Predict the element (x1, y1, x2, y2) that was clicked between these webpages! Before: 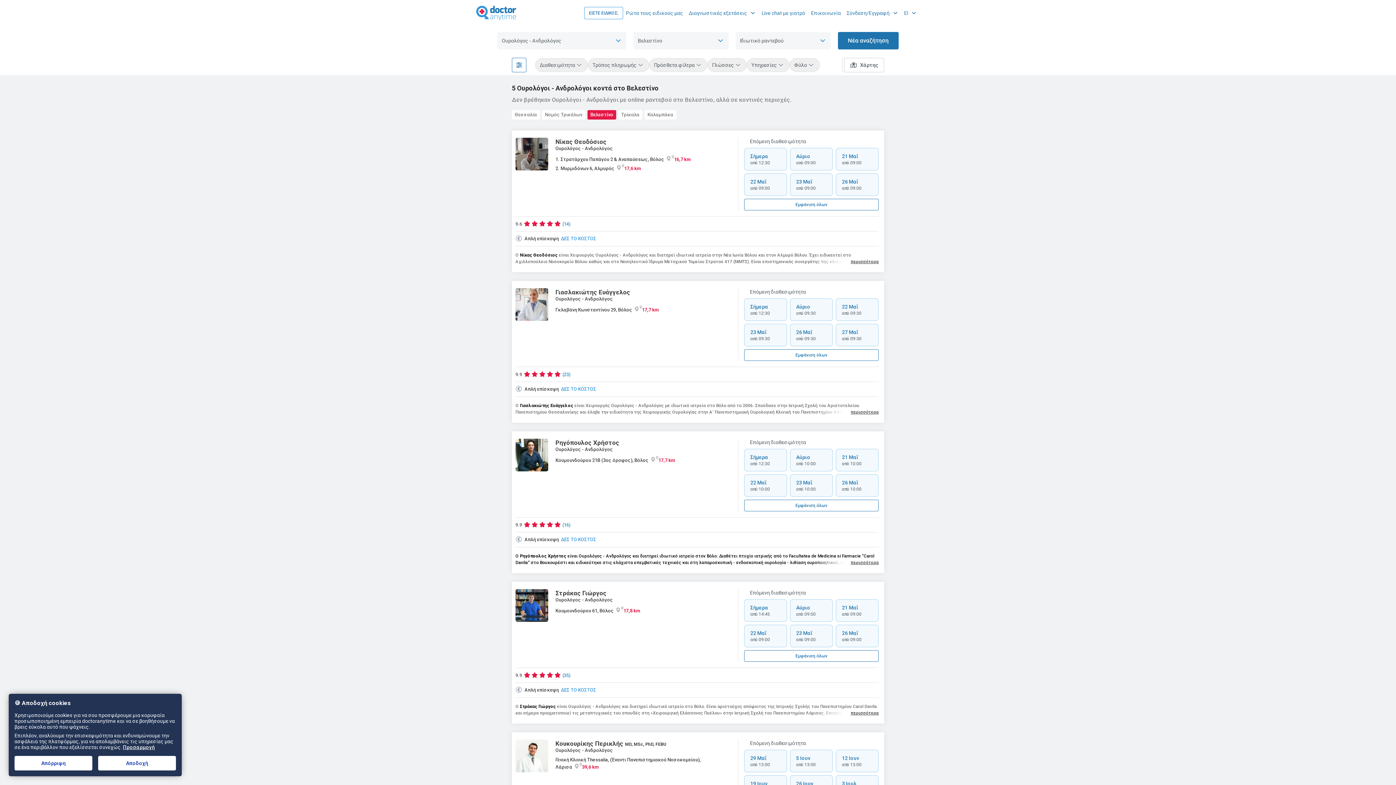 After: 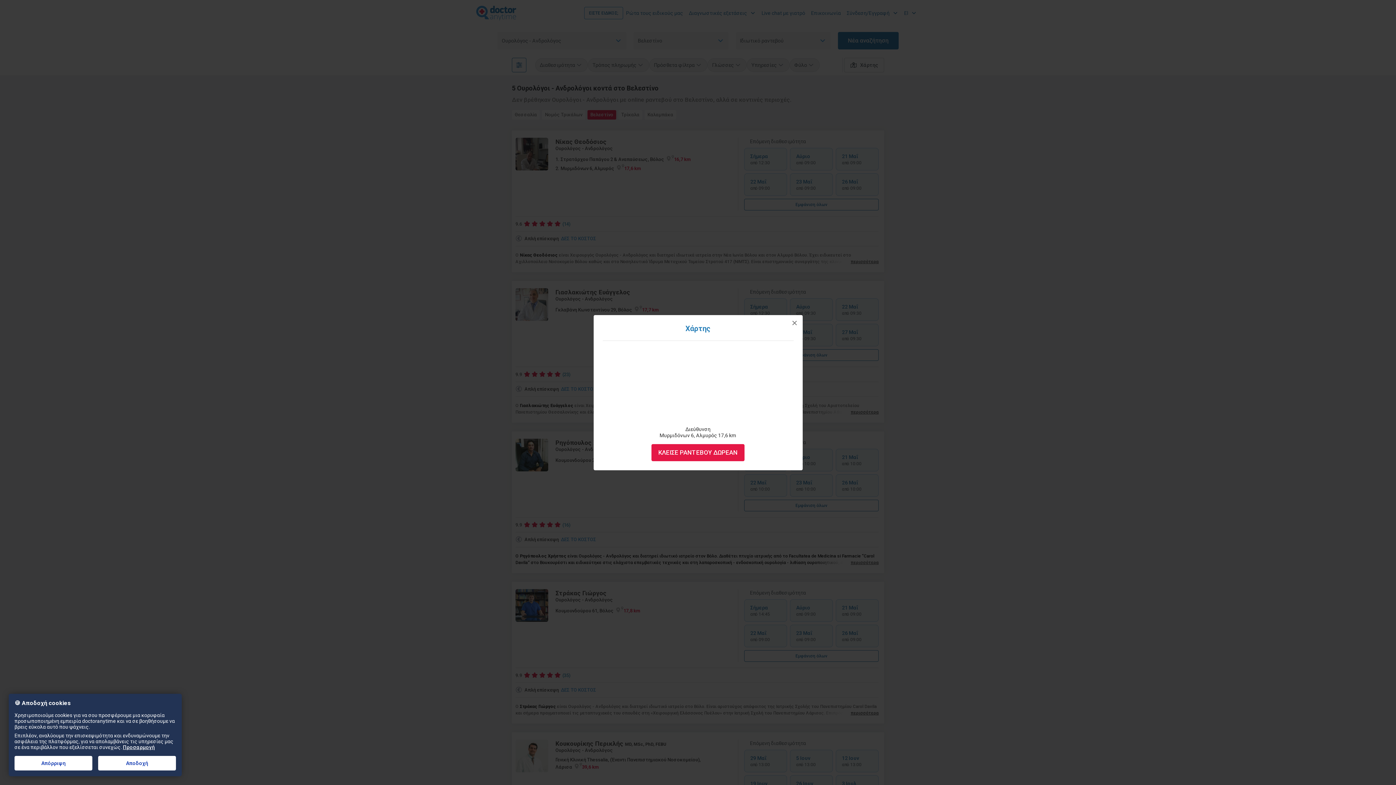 Action: bbox: (560, 165, 641, 171) label: Μυρμιδόνων 6, Αλμυρός 
17,6 km